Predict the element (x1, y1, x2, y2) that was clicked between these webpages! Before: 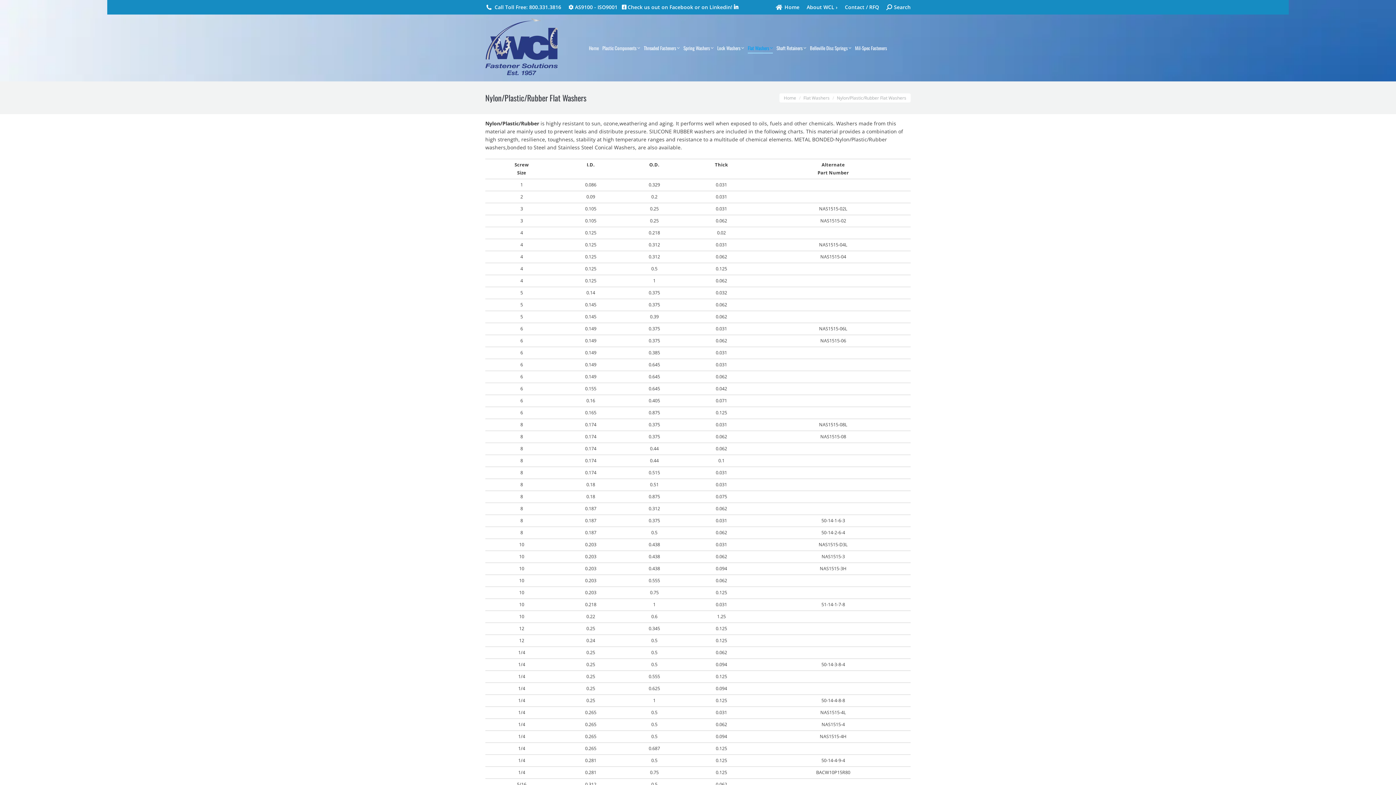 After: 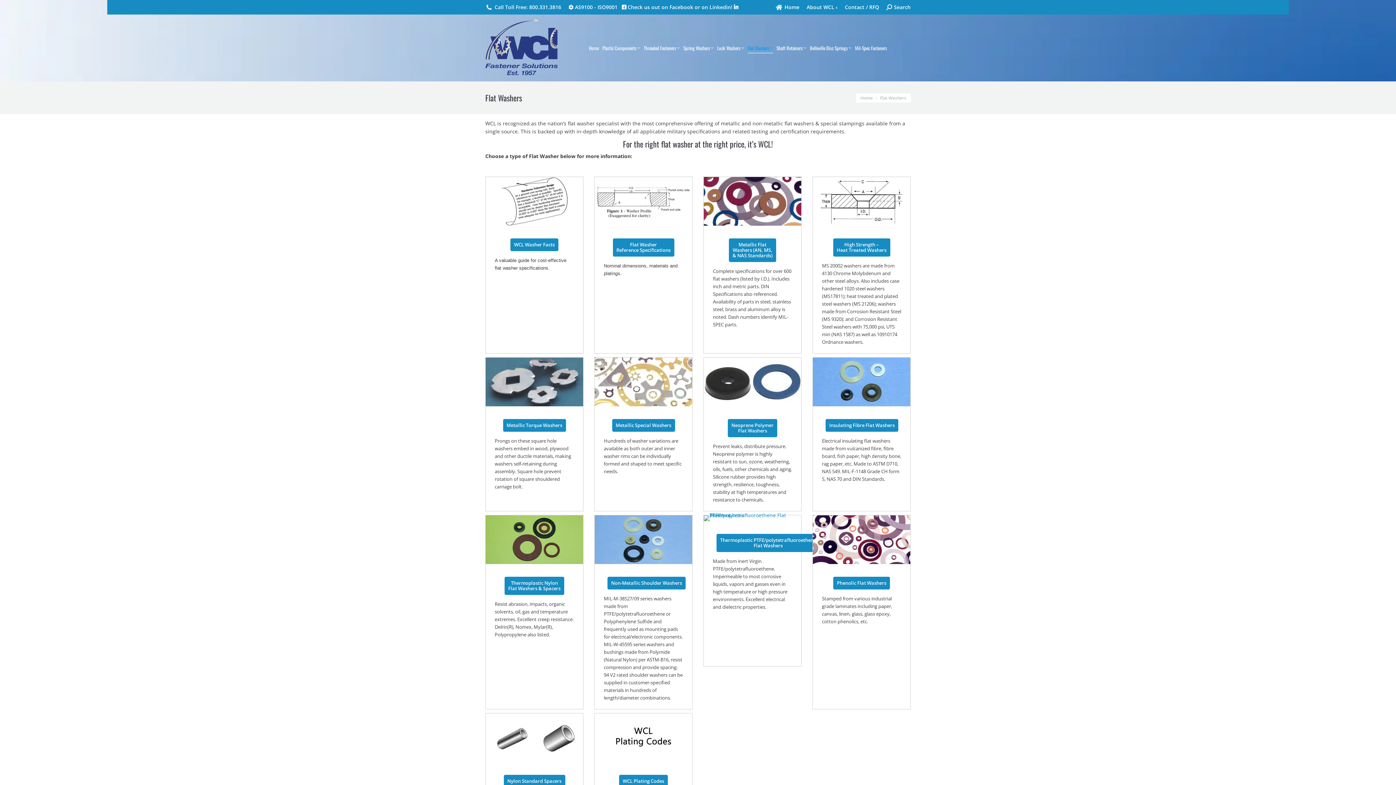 Action: bbox: (748, 21, 773, 74) label: Flat Washers